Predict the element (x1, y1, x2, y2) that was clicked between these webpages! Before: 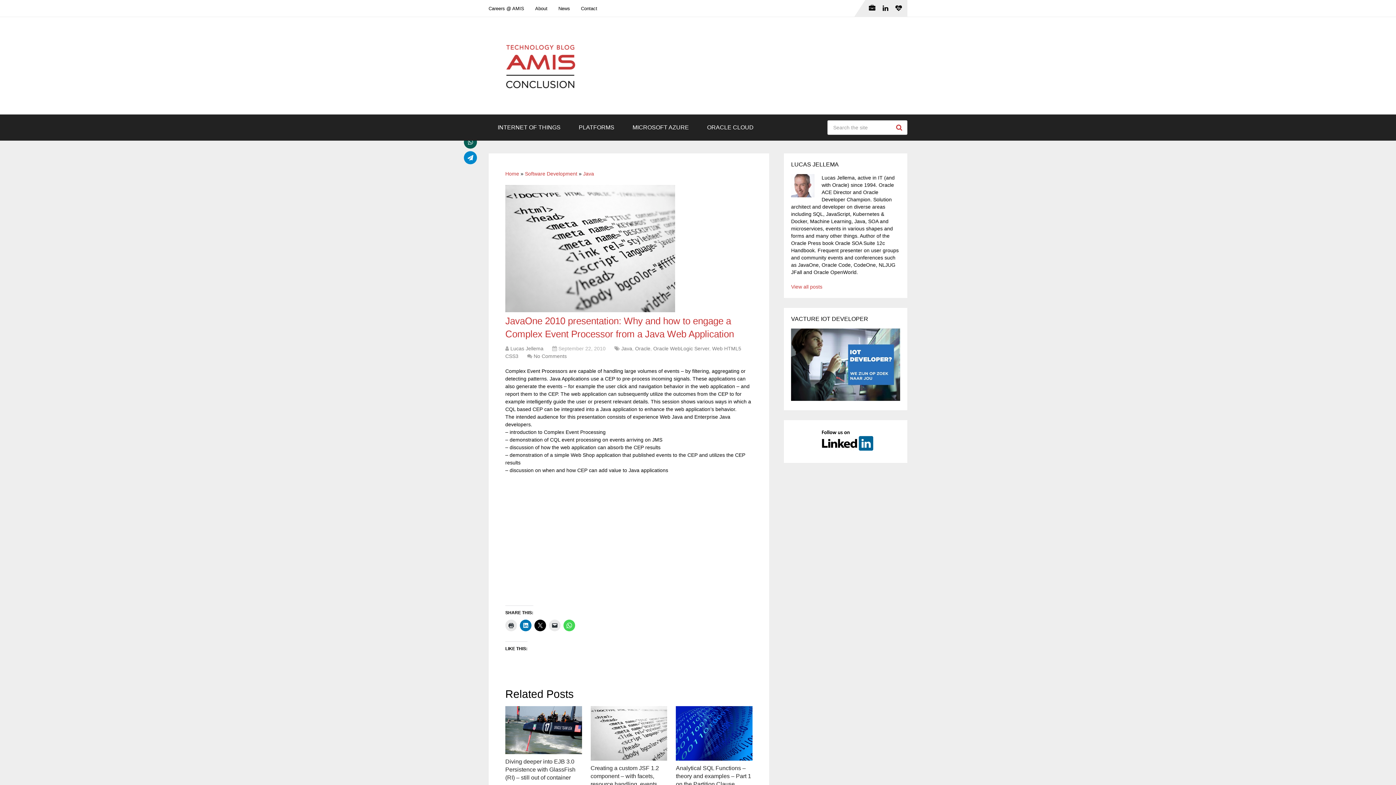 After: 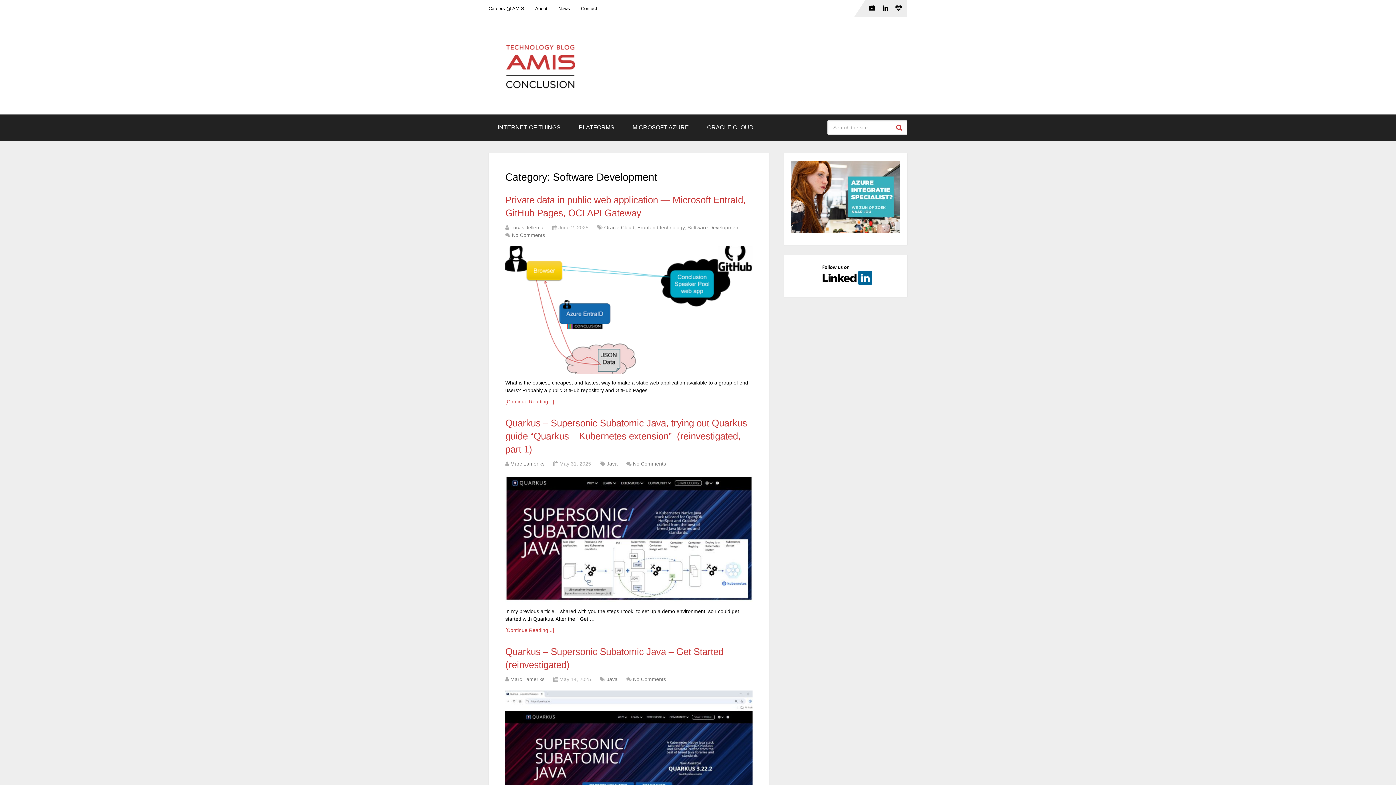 Action: label: Software Development bbox: (525, 170, 577, 176)